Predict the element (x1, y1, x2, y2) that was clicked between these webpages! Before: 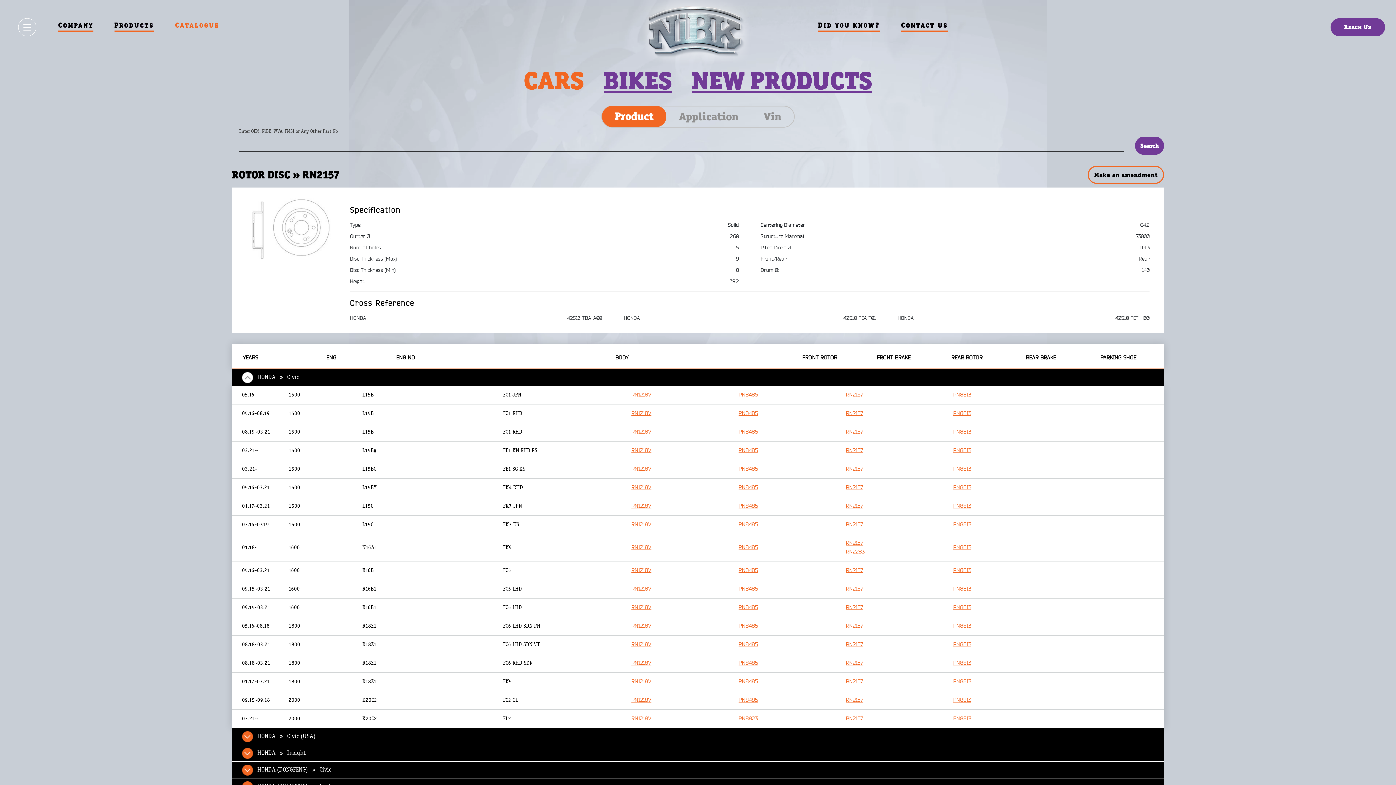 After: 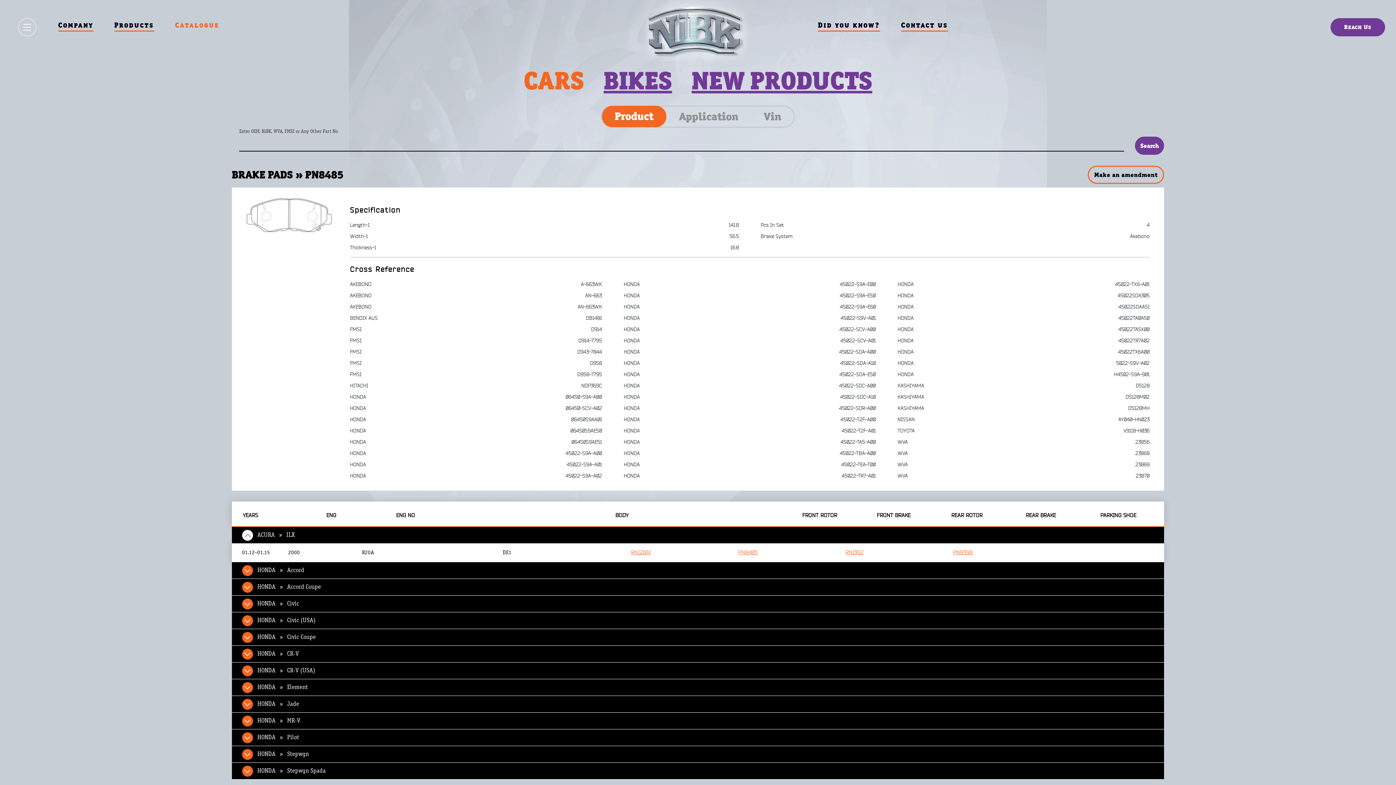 Action: bbox: (738, 521, 841, 529) label: PN8485